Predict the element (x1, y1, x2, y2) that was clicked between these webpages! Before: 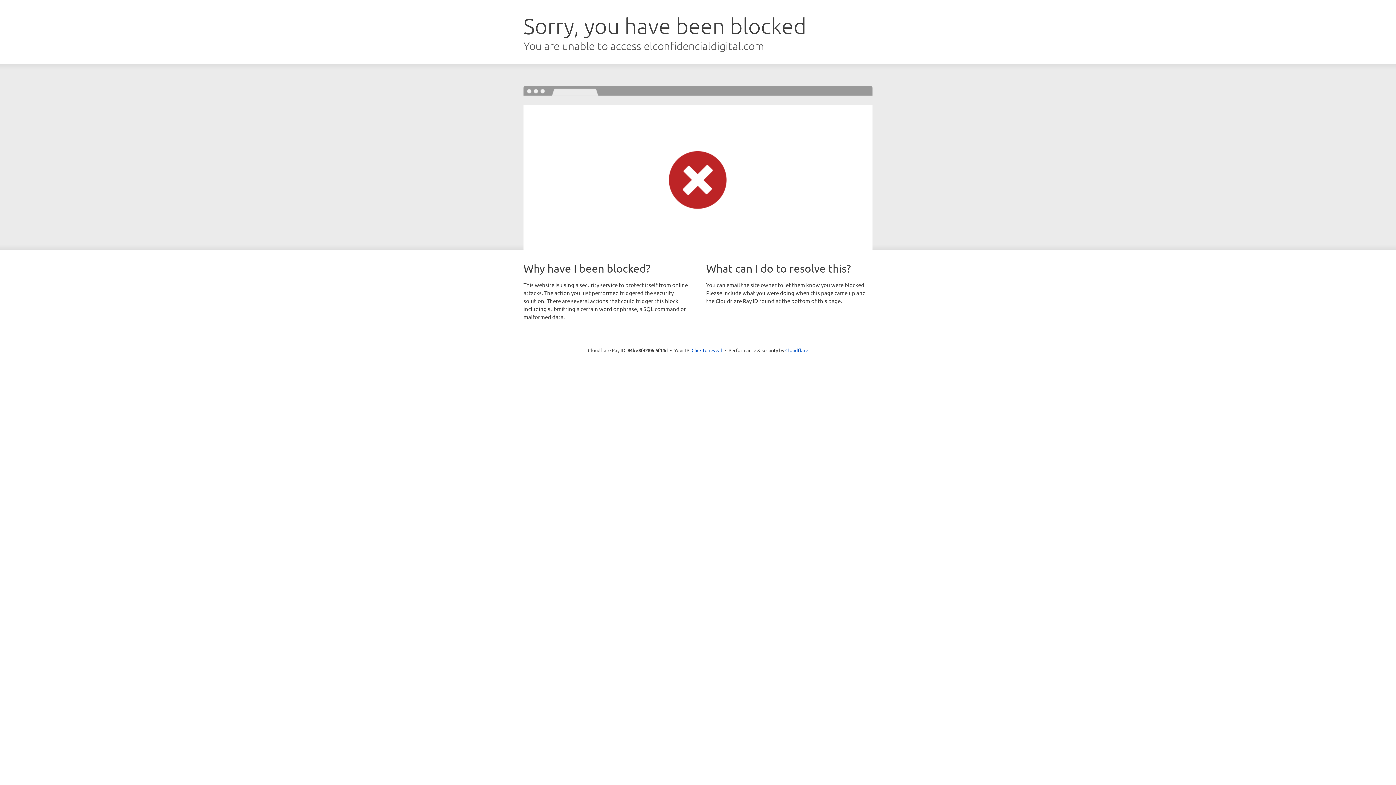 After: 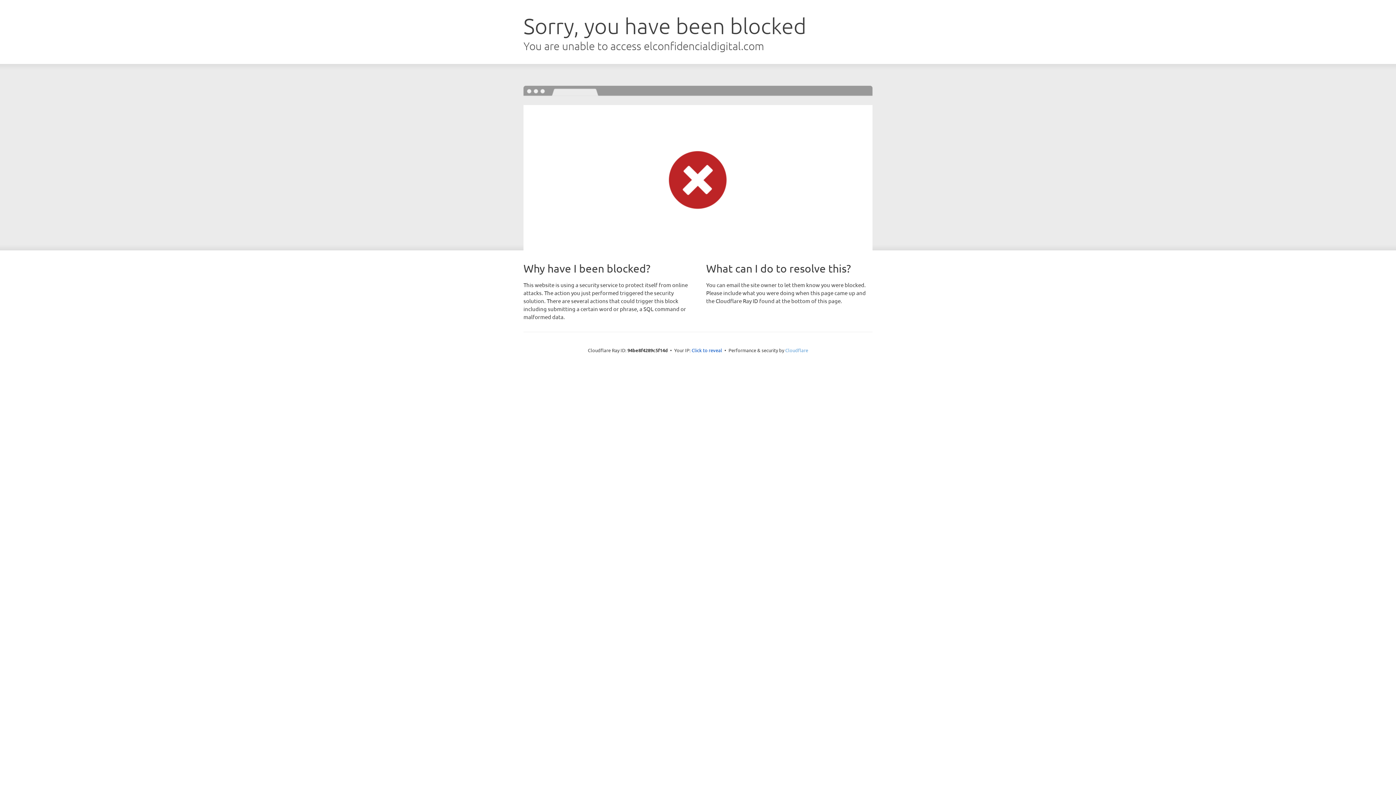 Action: bbox: (785, 347, 808, 353) label: Cloudflare